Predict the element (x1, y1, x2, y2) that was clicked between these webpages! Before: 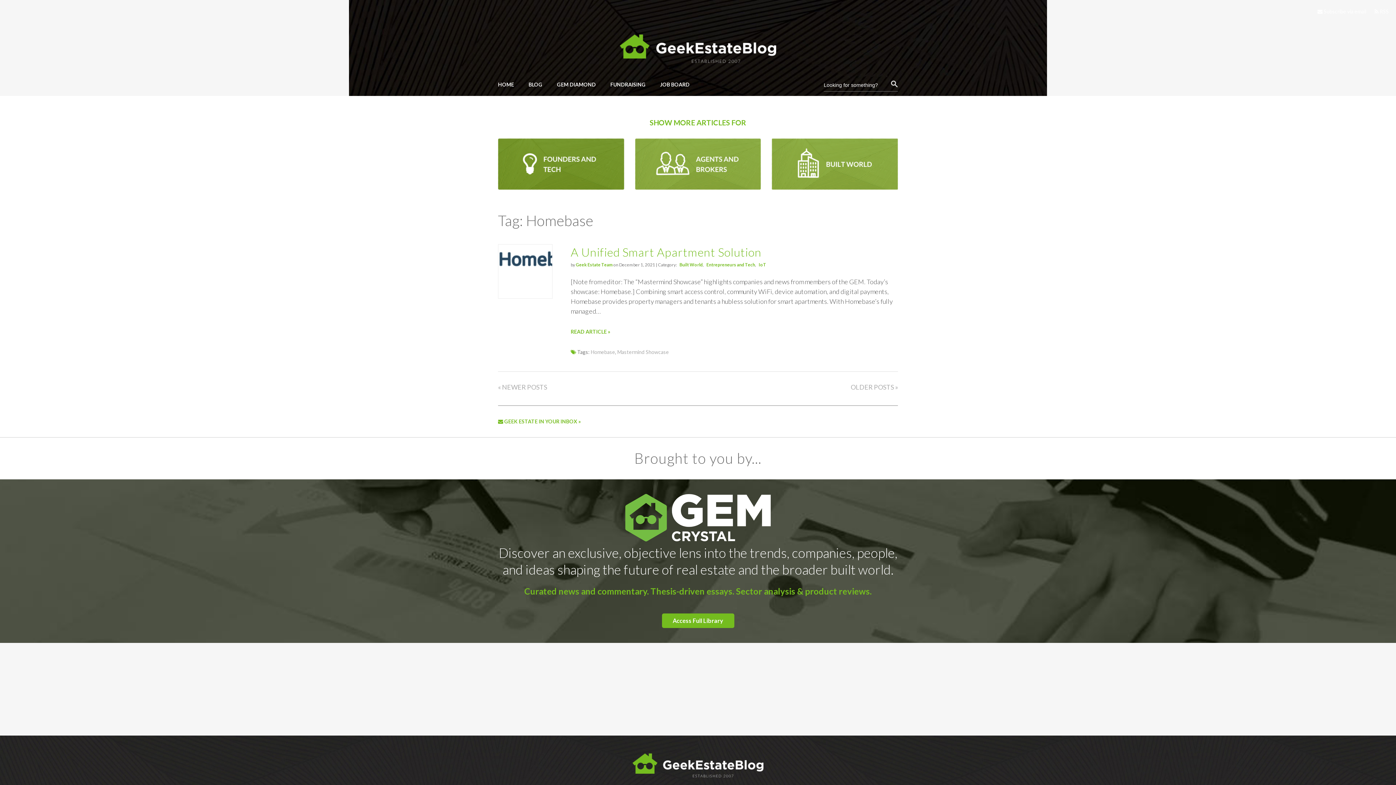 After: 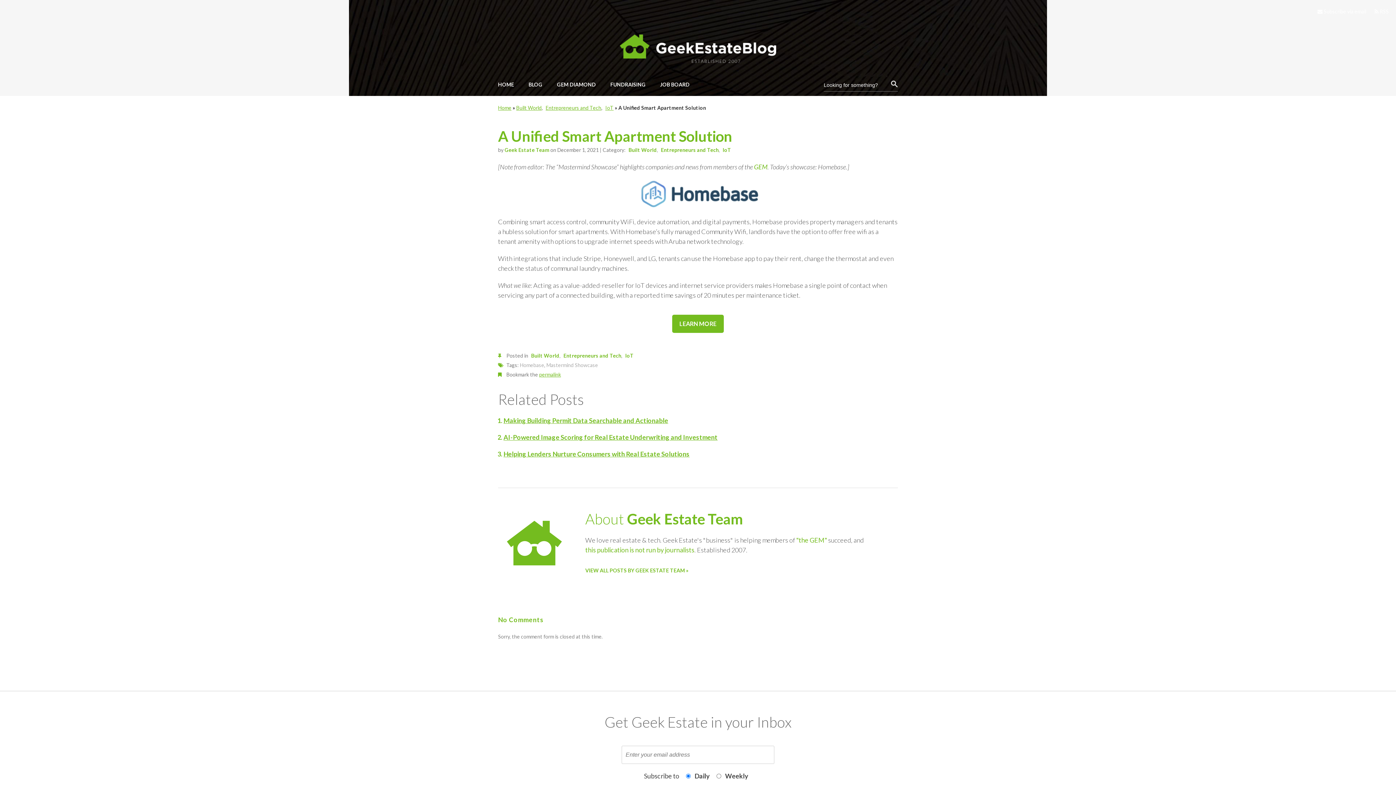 Action: label: READ ARTICLE » bbox: (570, 327, 898, 336)